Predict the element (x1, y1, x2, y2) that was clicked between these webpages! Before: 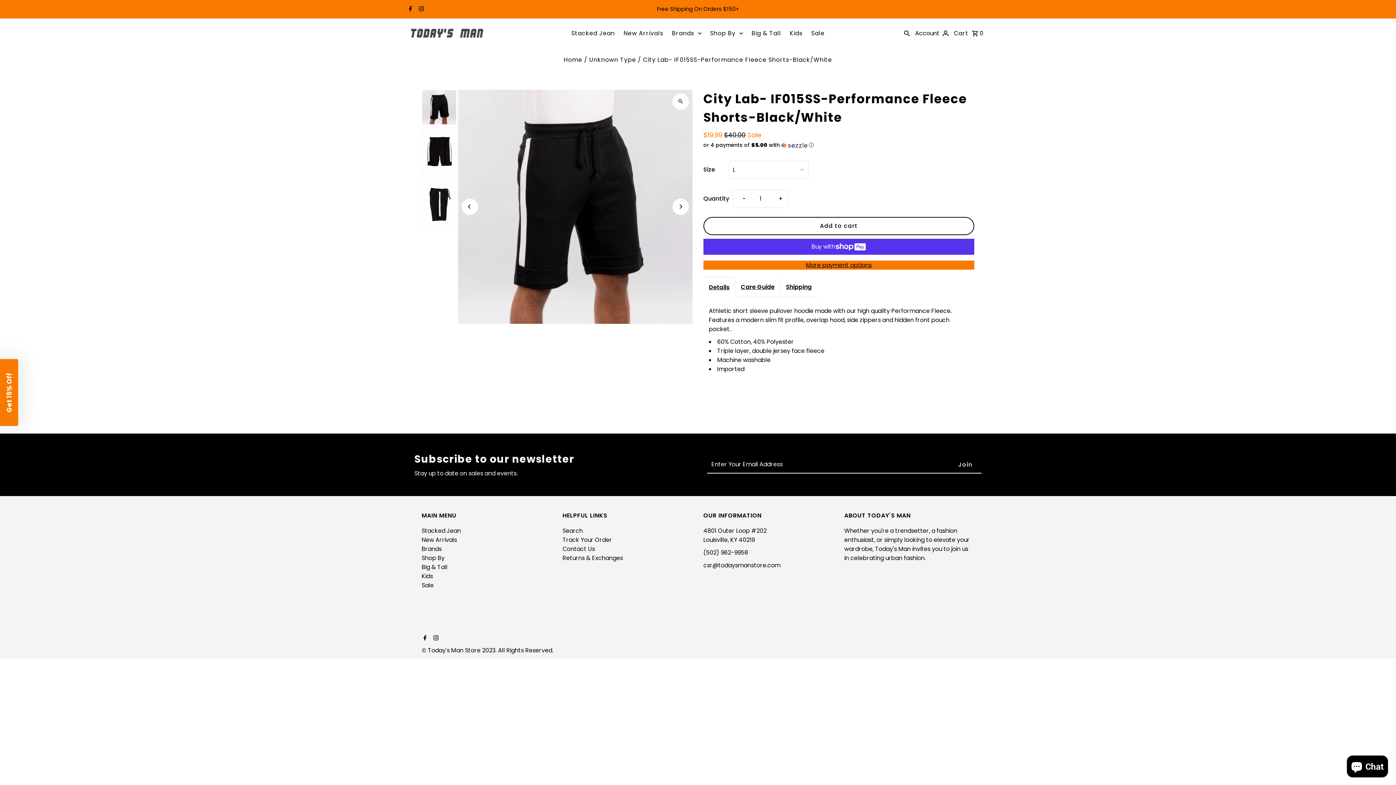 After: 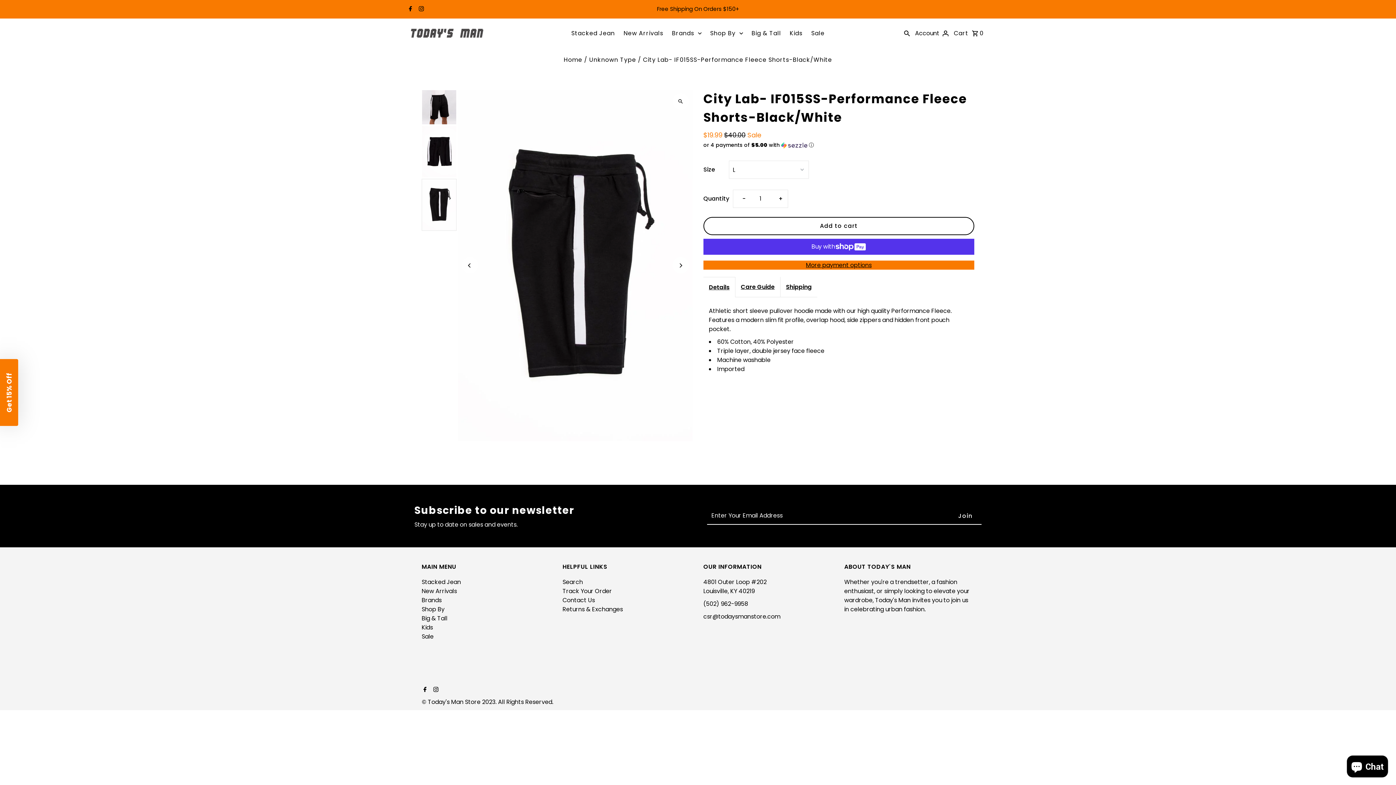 Action: label: Previous bbox: (461, 198, 478, 215)